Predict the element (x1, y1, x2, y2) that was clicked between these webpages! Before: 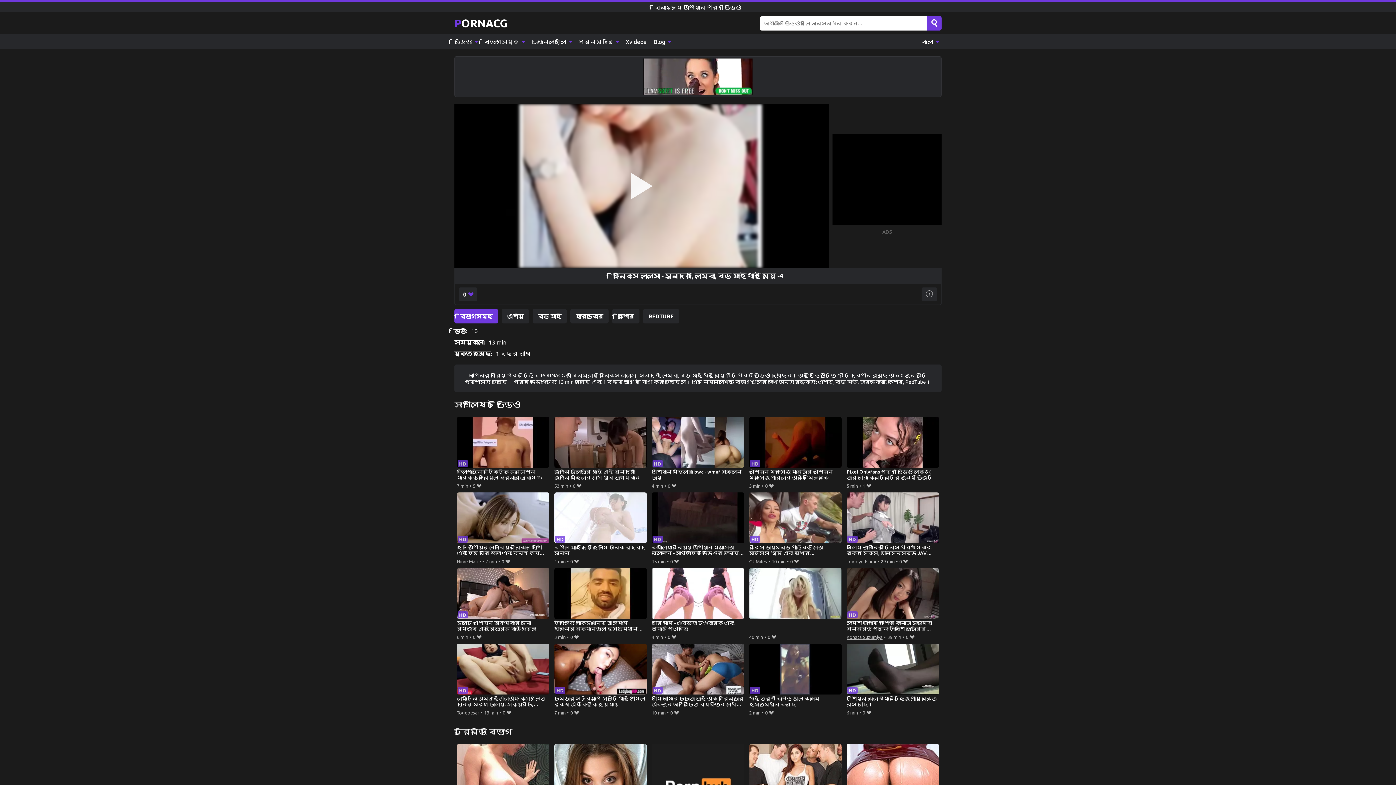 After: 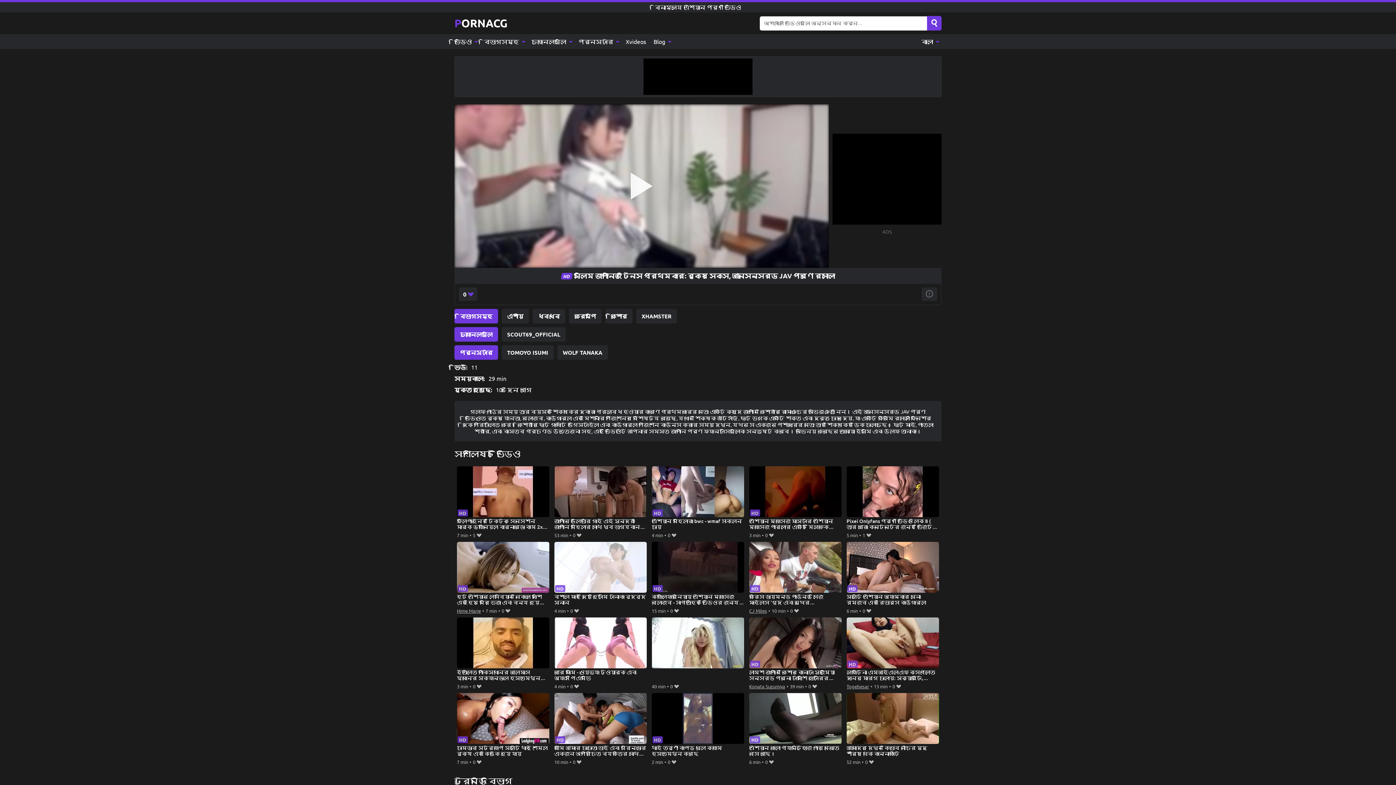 Action: label: স্লিম জাপানিজ টিনস প্রথমবার: রুক্ষ সেক্স, আনসেন্সরড JAV পর্ণে রসালো bbox: (846, 492, 939, 557)